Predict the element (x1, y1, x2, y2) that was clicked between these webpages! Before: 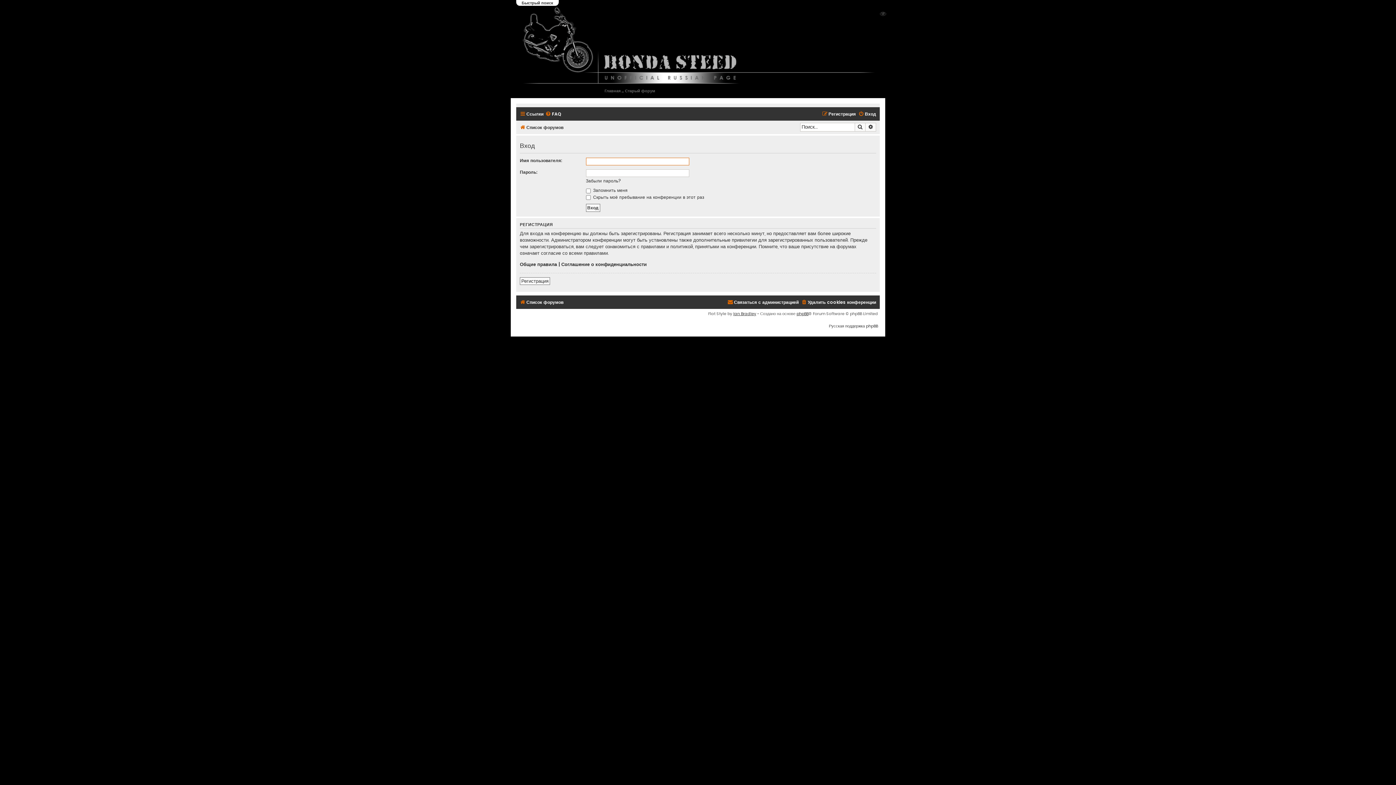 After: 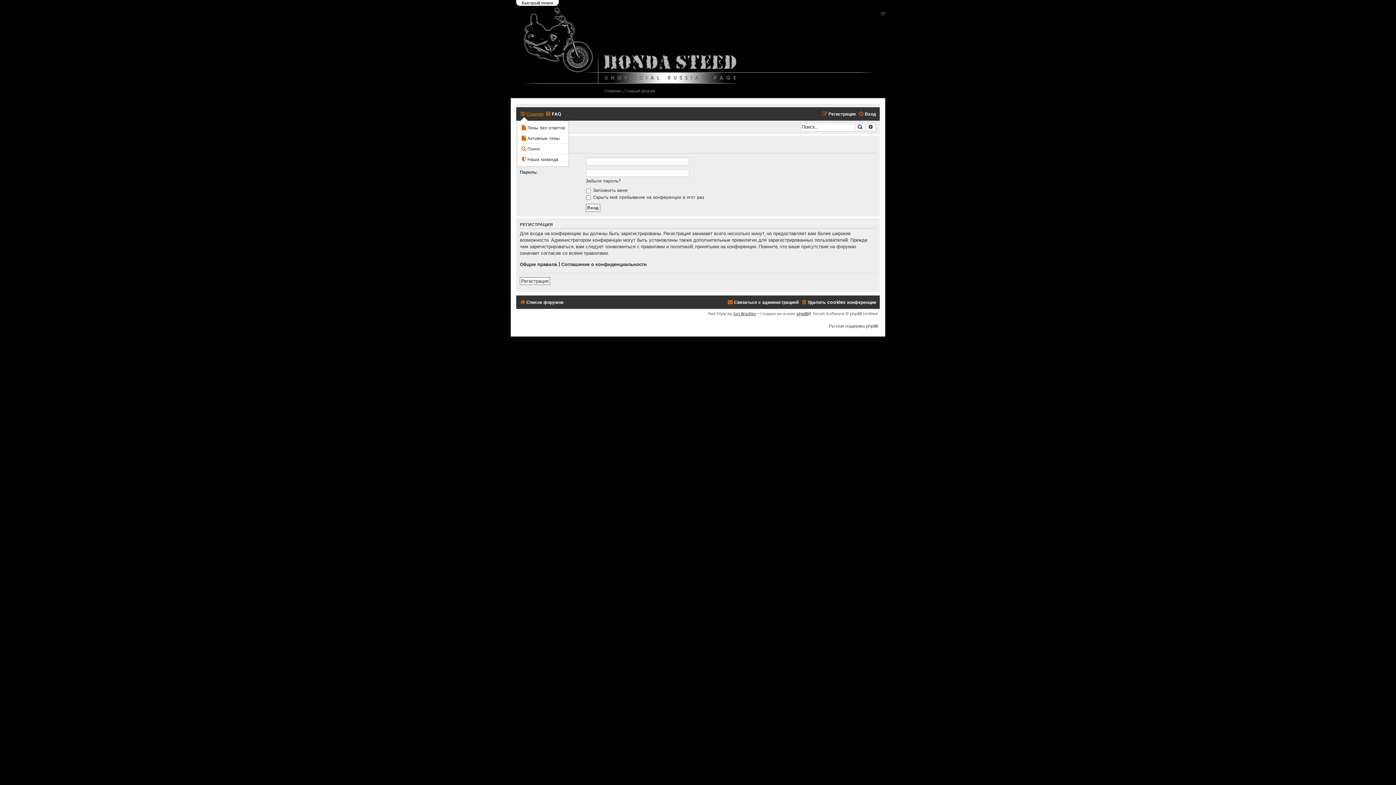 Action: label: Ссылки bbox: (520, 109, 543, 118)